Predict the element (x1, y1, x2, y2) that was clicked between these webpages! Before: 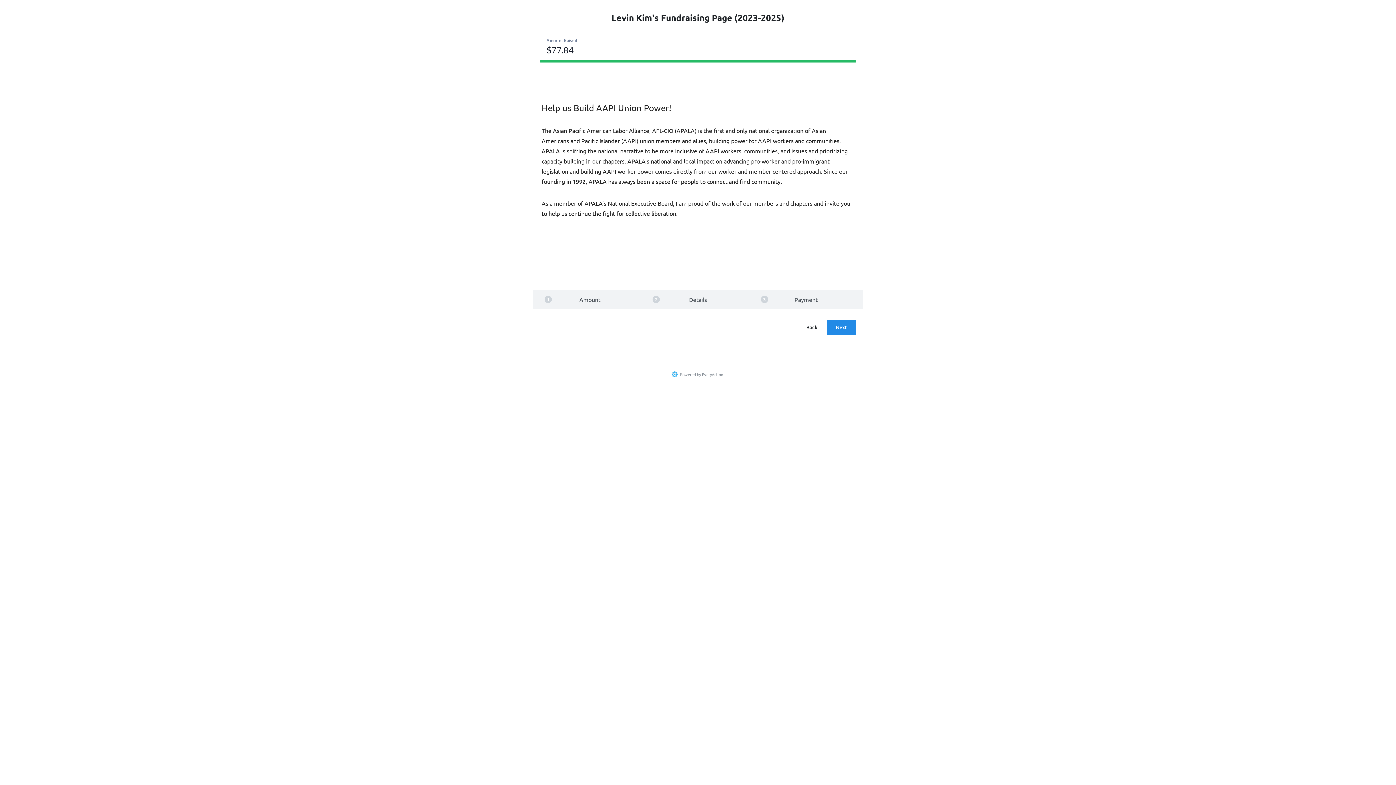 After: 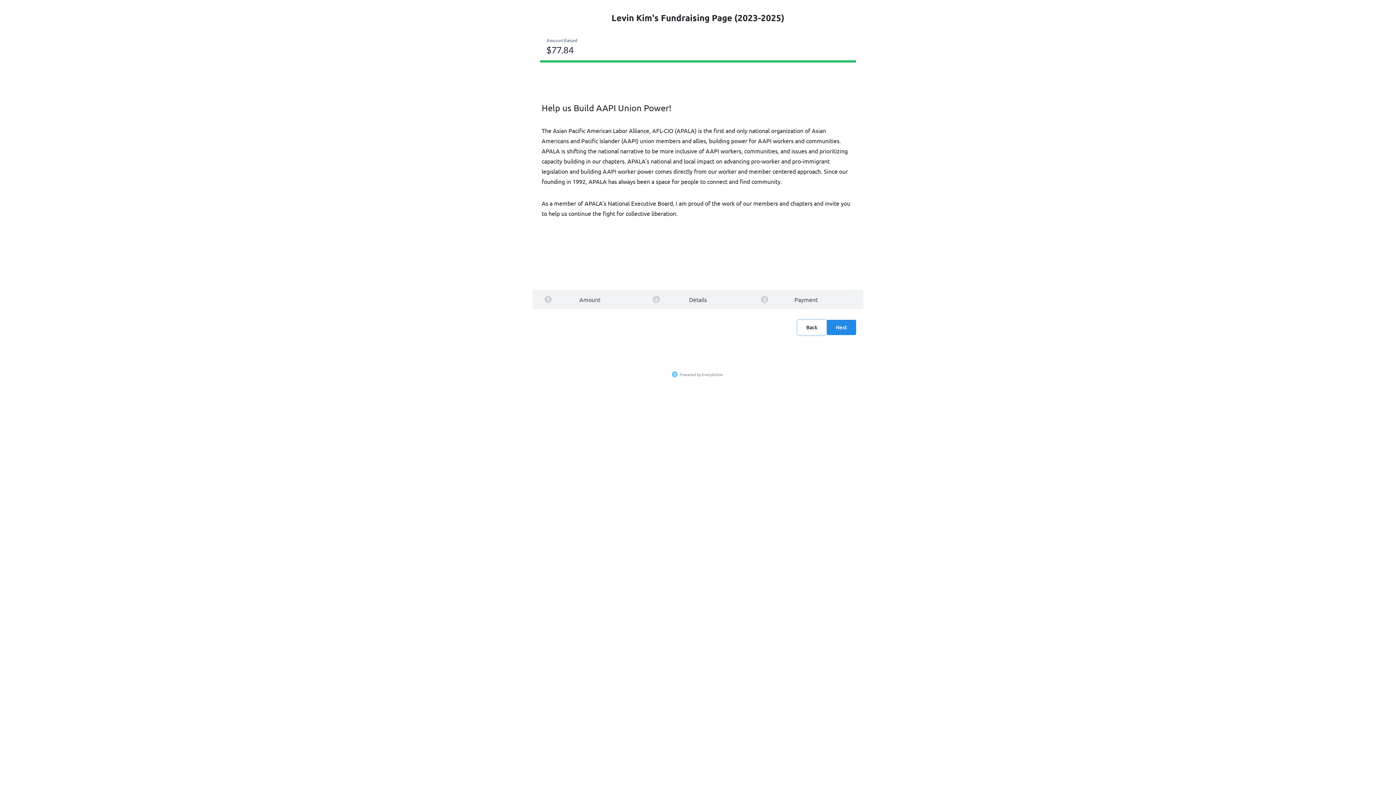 Action: bbox: (797, 320, 826, 335) label: Back